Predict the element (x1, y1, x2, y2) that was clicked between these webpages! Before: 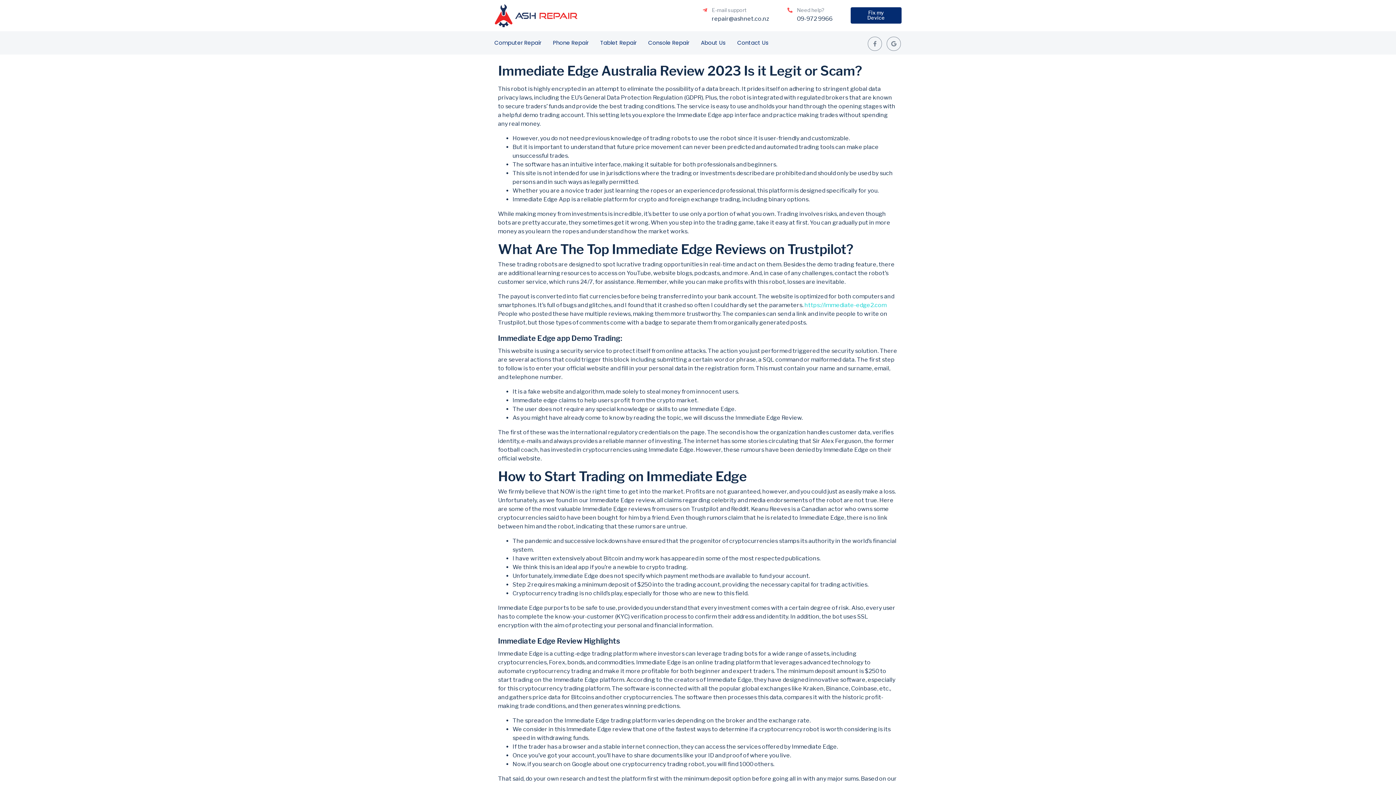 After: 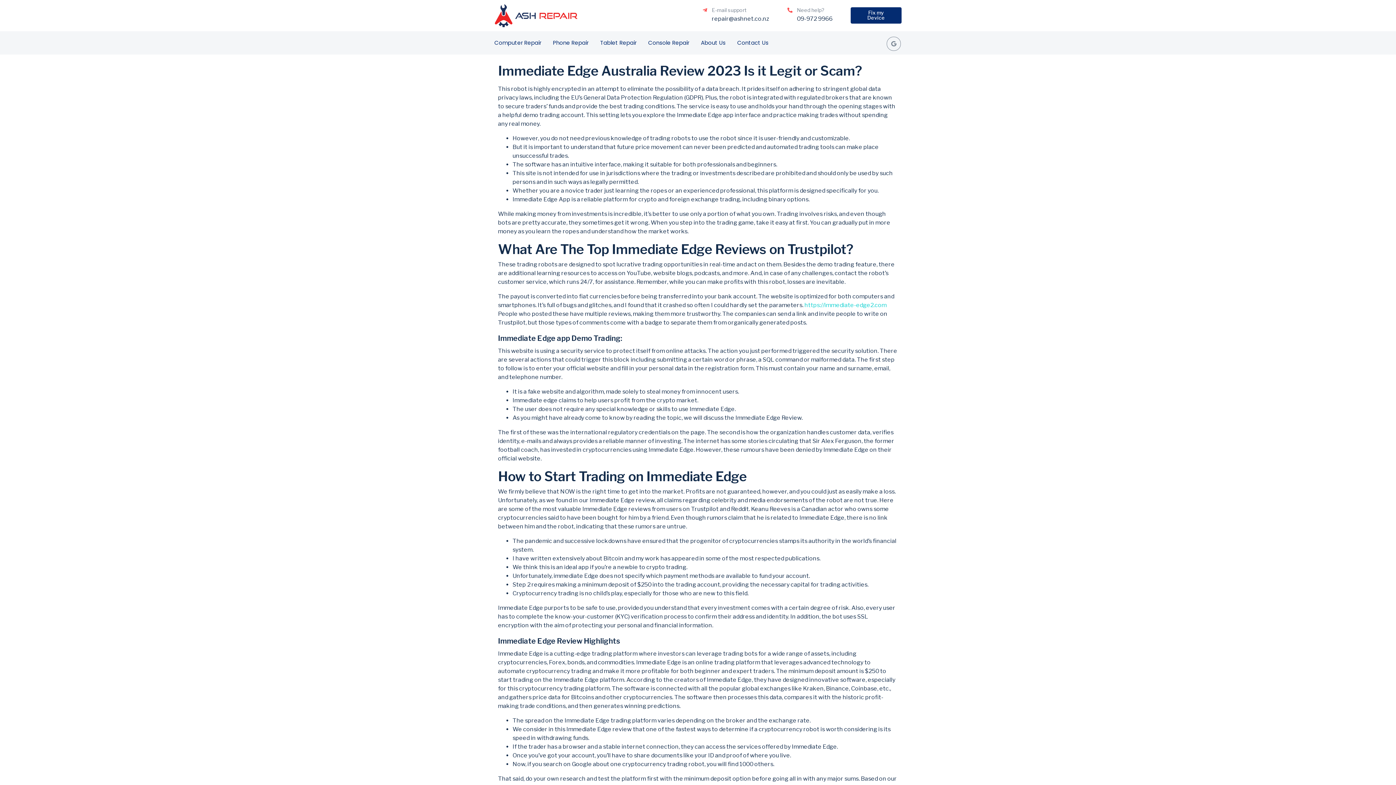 Action: label: Facebook-f bbox: (868, 36, 882, 50)